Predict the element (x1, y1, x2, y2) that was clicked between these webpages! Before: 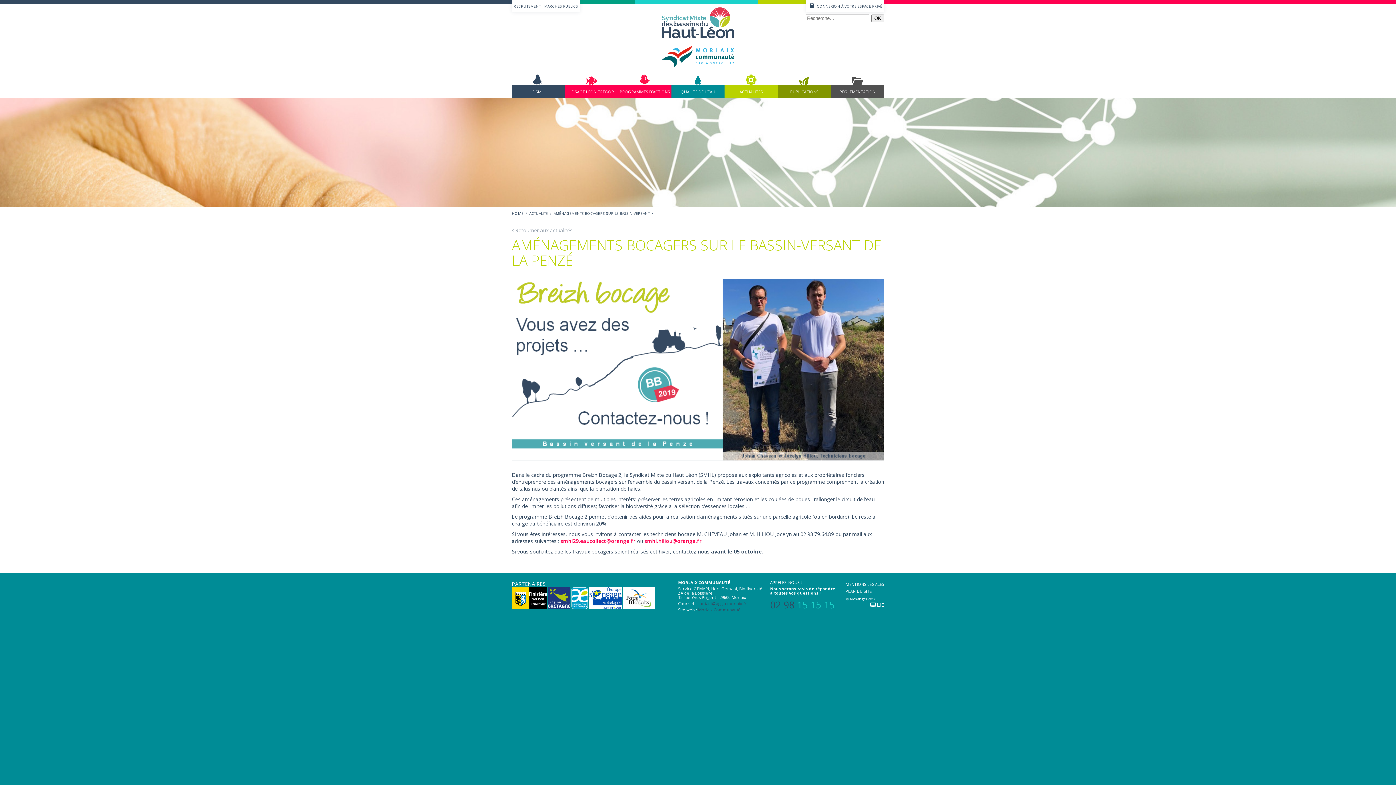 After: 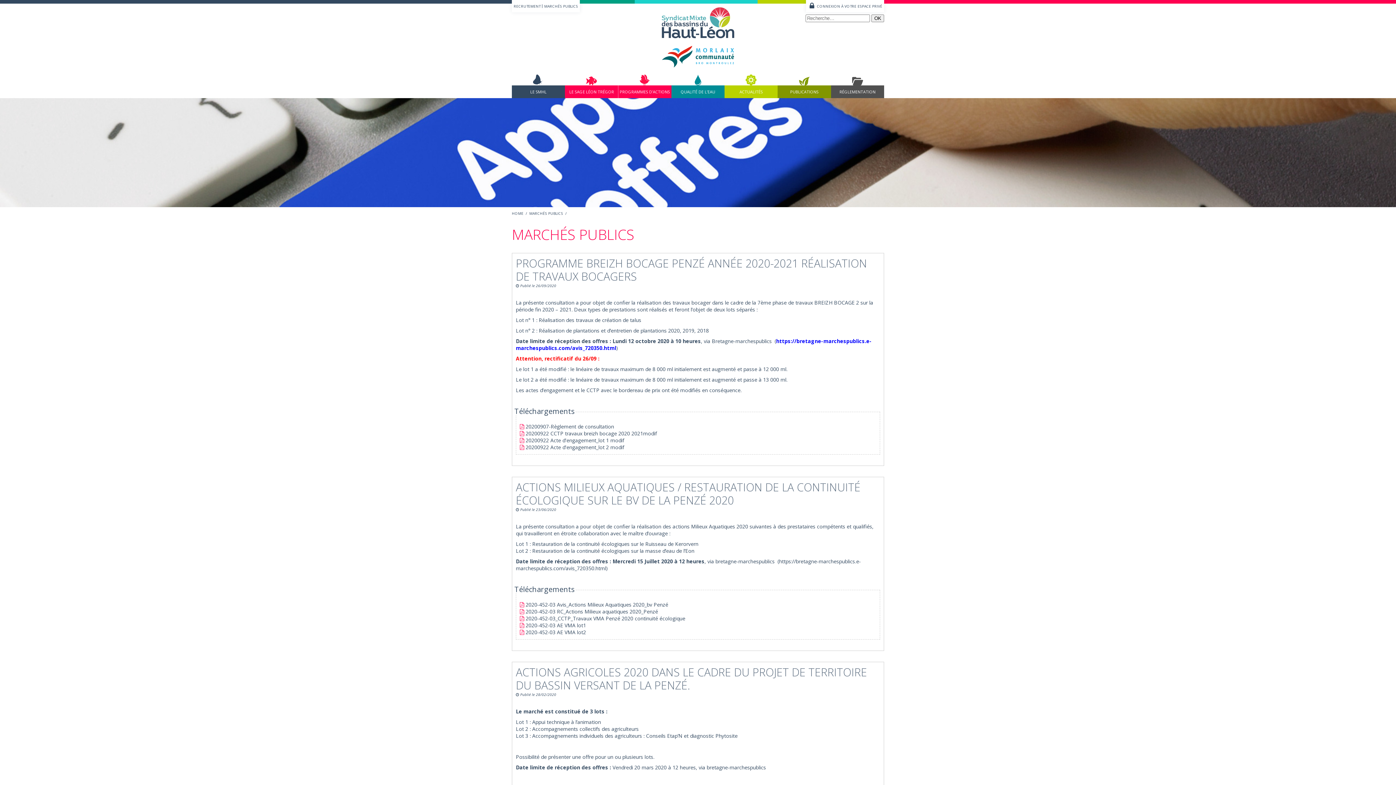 Action: bbox: (542, 0, 580, 12) label: MARCHÉS PUBLICS